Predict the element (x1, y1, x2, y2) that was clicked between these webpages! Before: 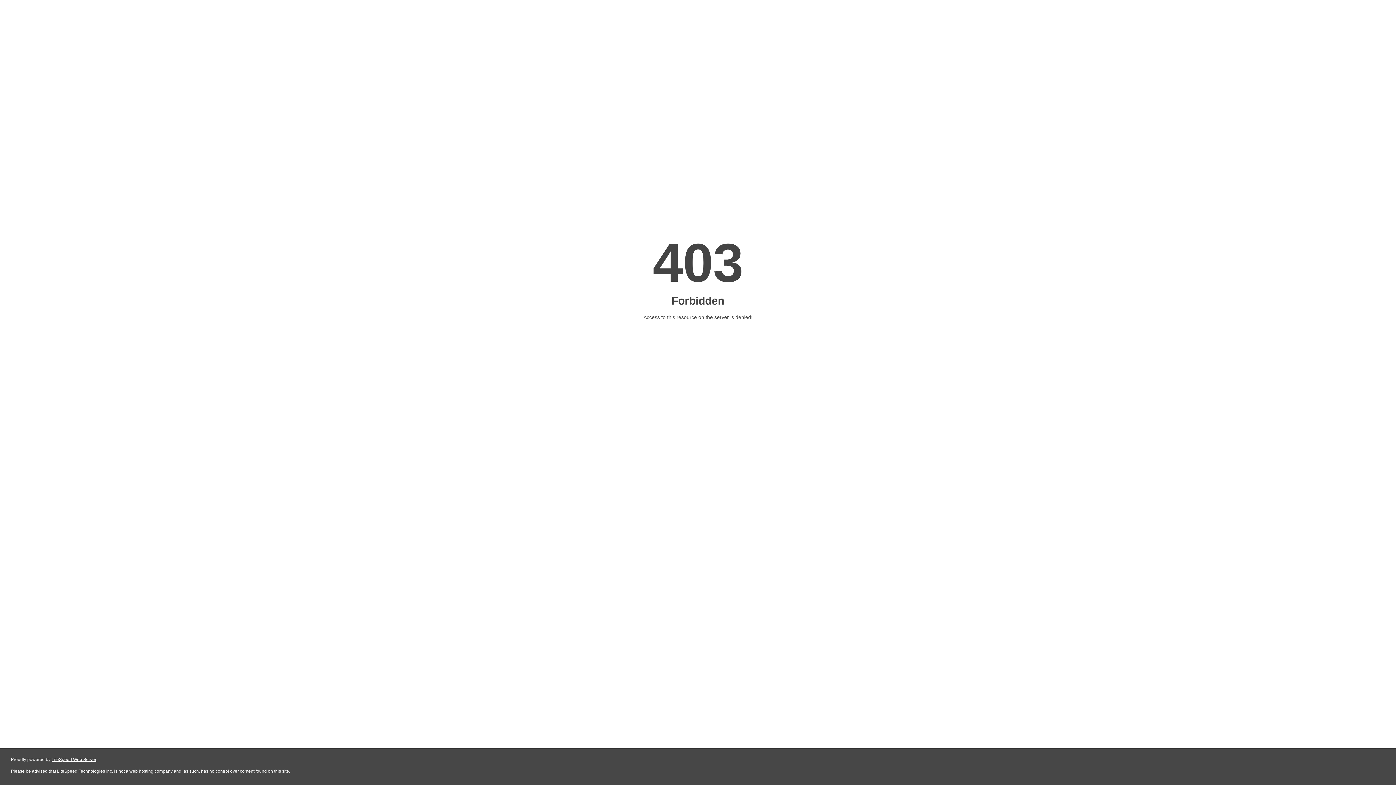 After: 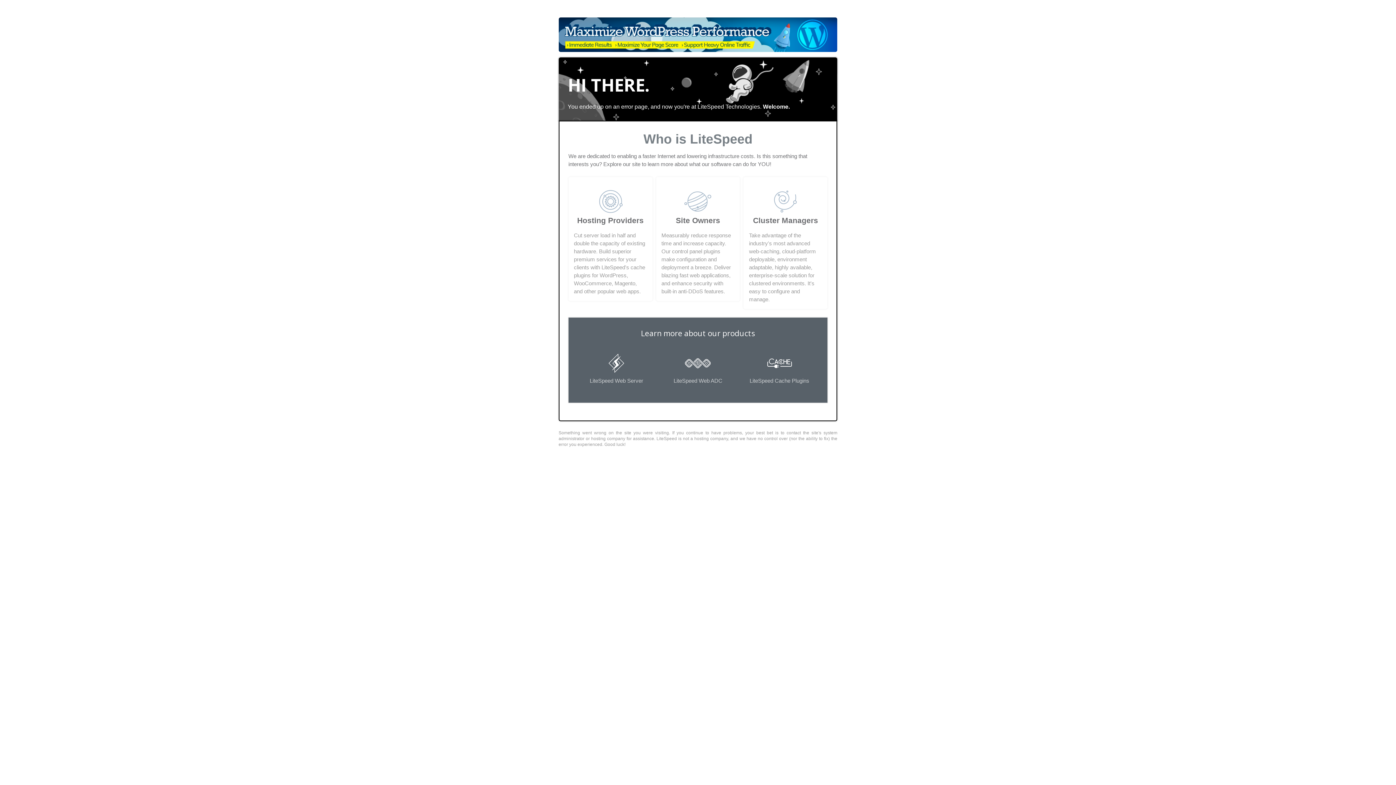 Action: label: LiteSpeed Web Server bbox: (51, 757, 96, 762)